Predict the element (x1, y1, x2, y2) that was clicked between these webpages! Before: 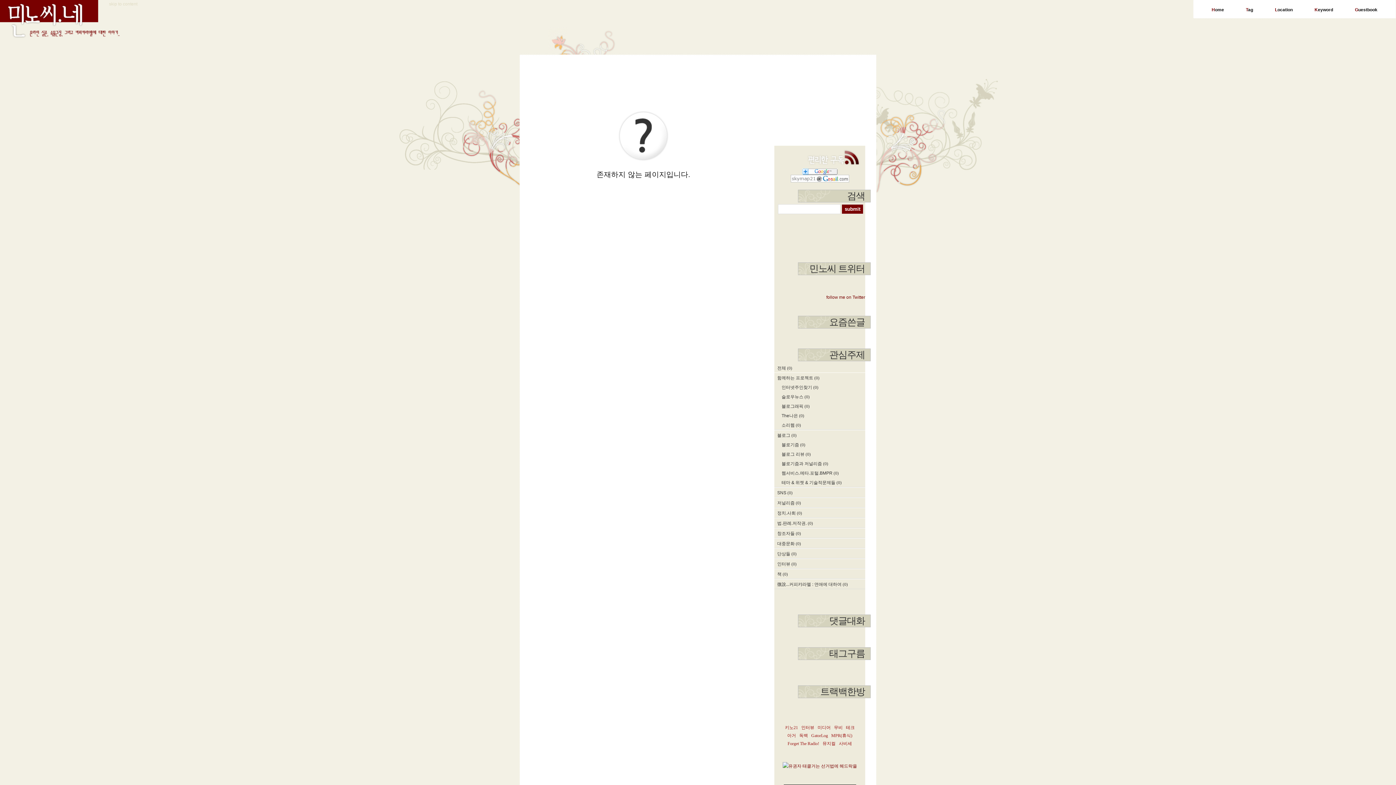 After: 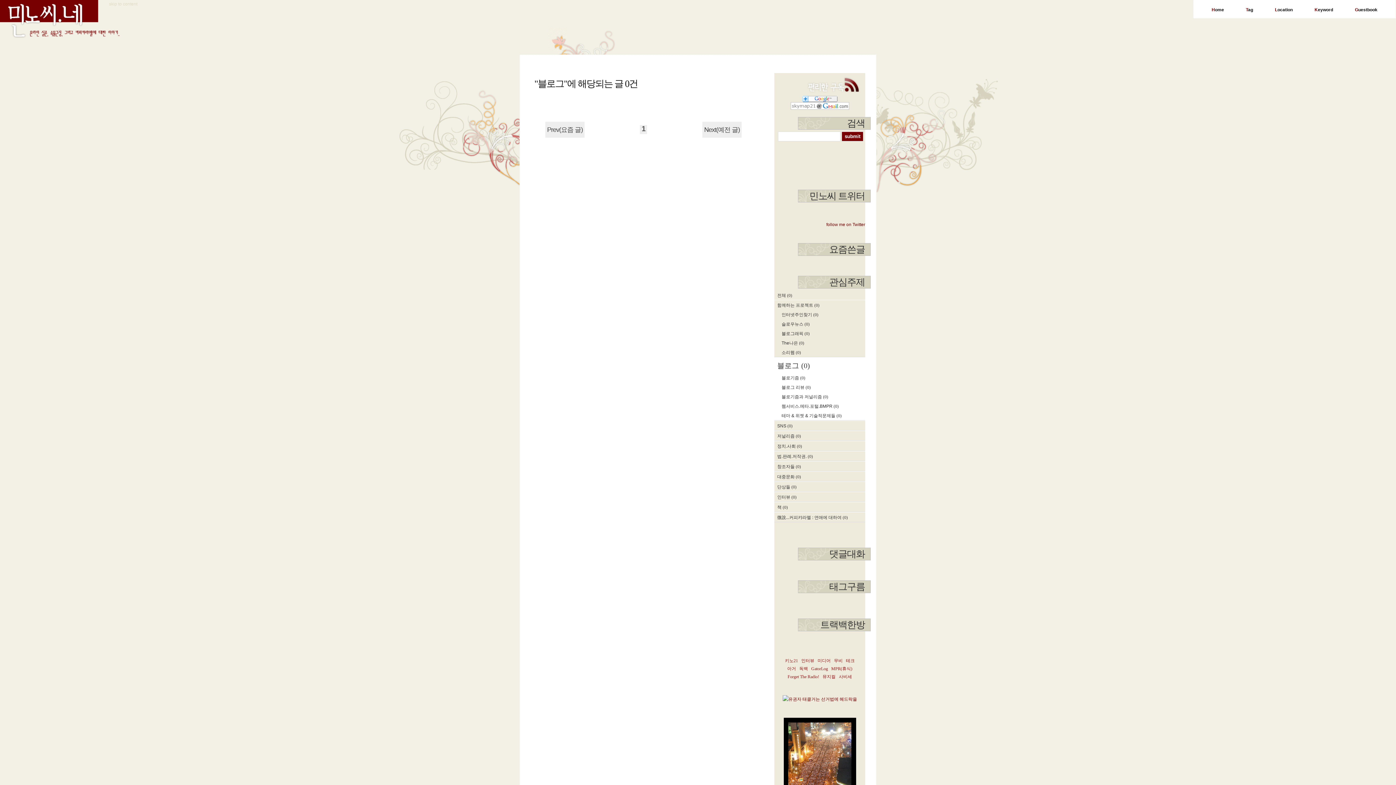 Action: bbox: (774, 430, 865, 440) label: 블로그 (0)